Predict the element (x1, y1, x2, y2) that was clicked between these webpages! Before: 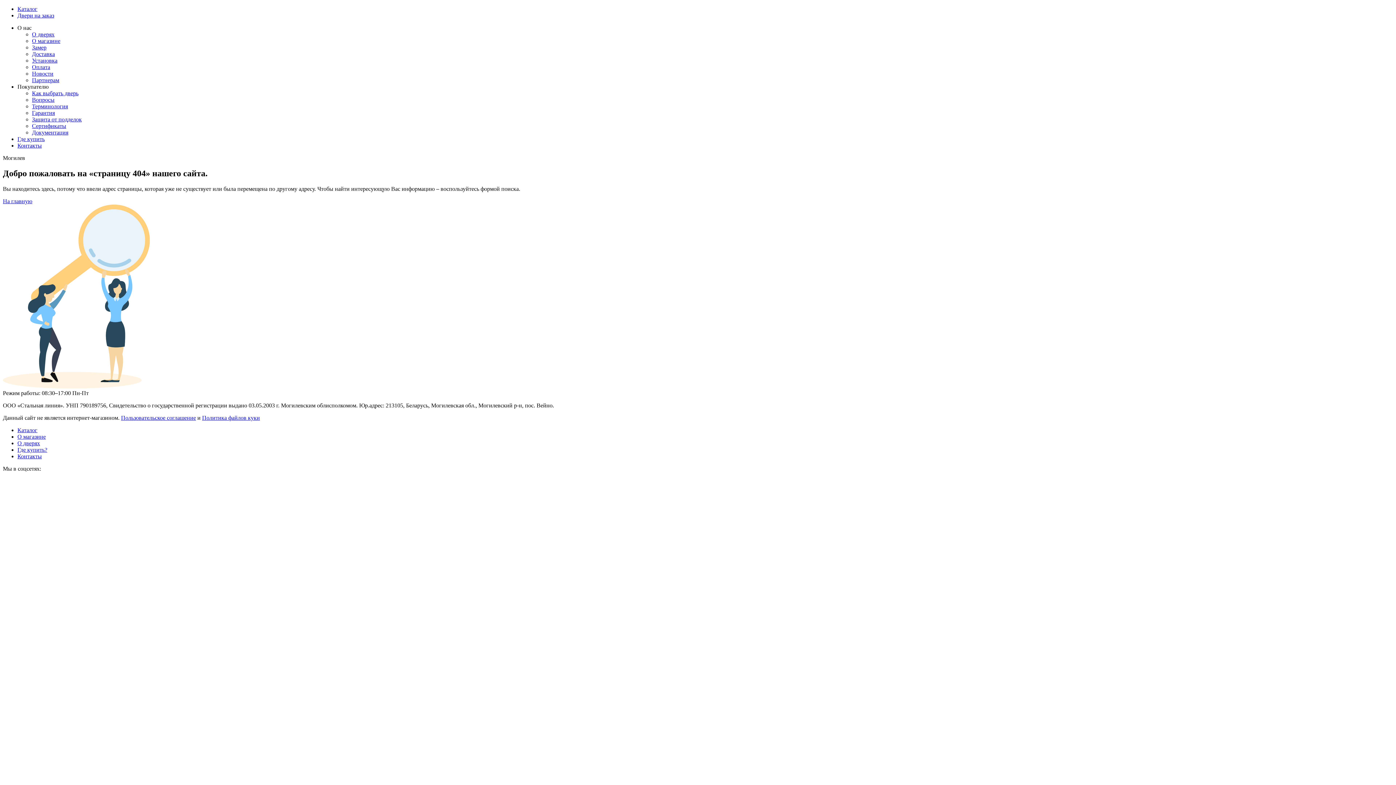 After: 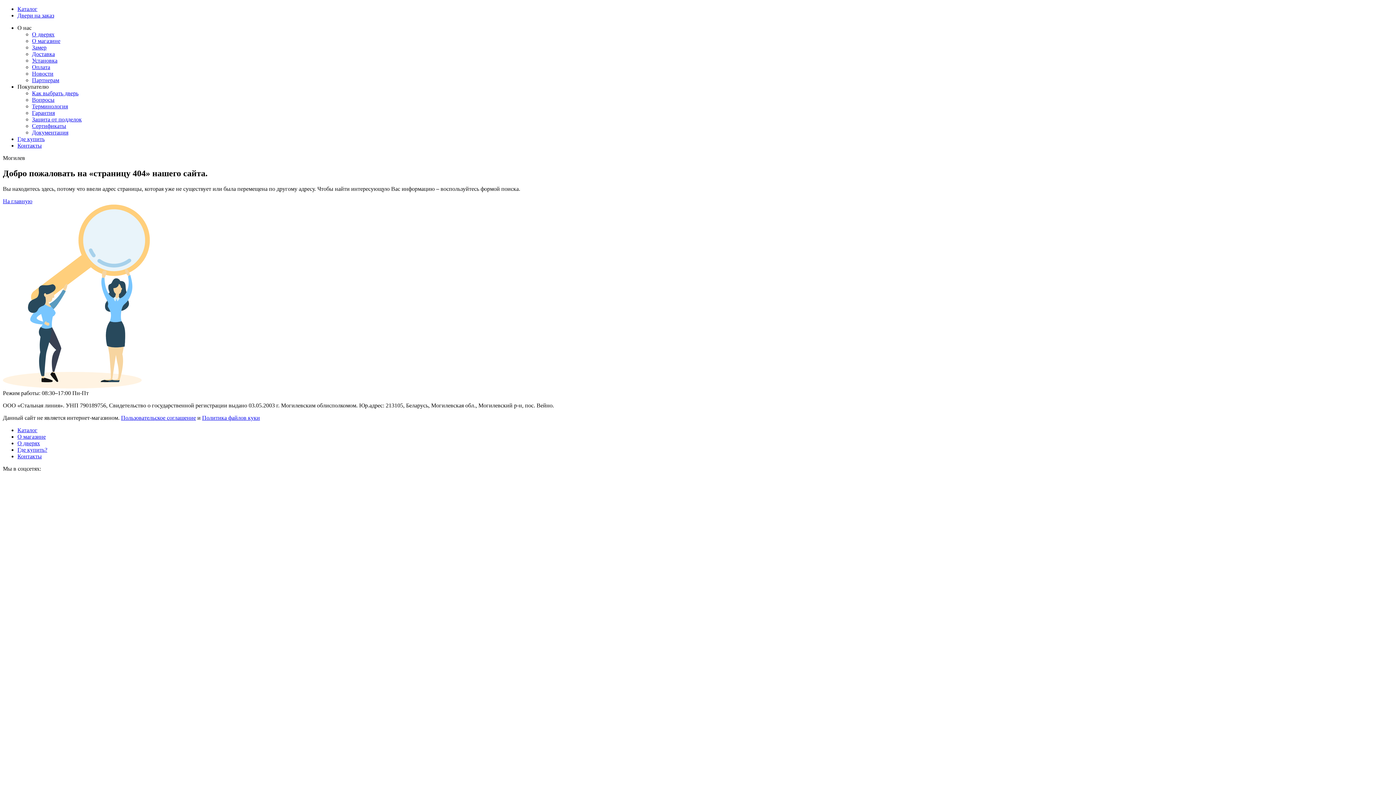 Action: bbox: (32, 57, 57, 63) label: Установка